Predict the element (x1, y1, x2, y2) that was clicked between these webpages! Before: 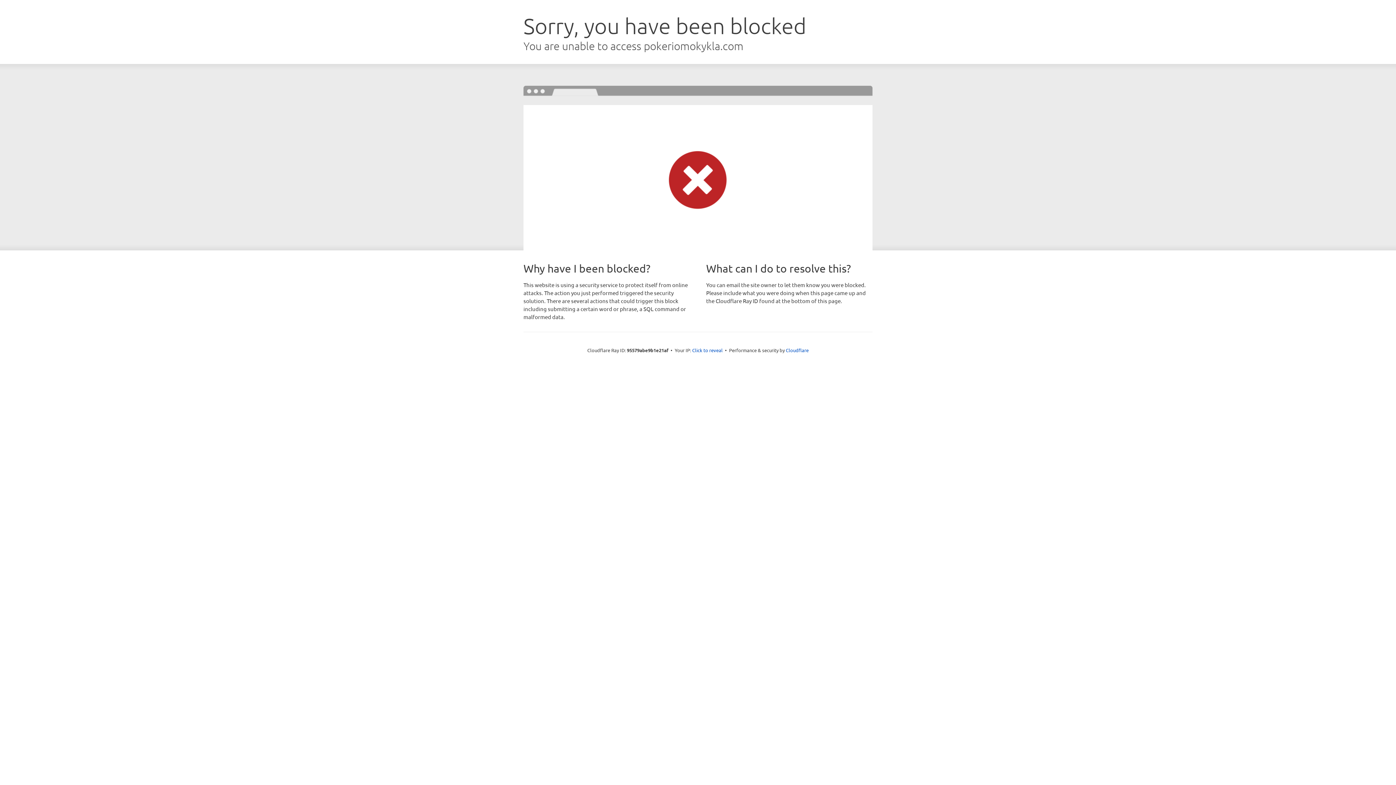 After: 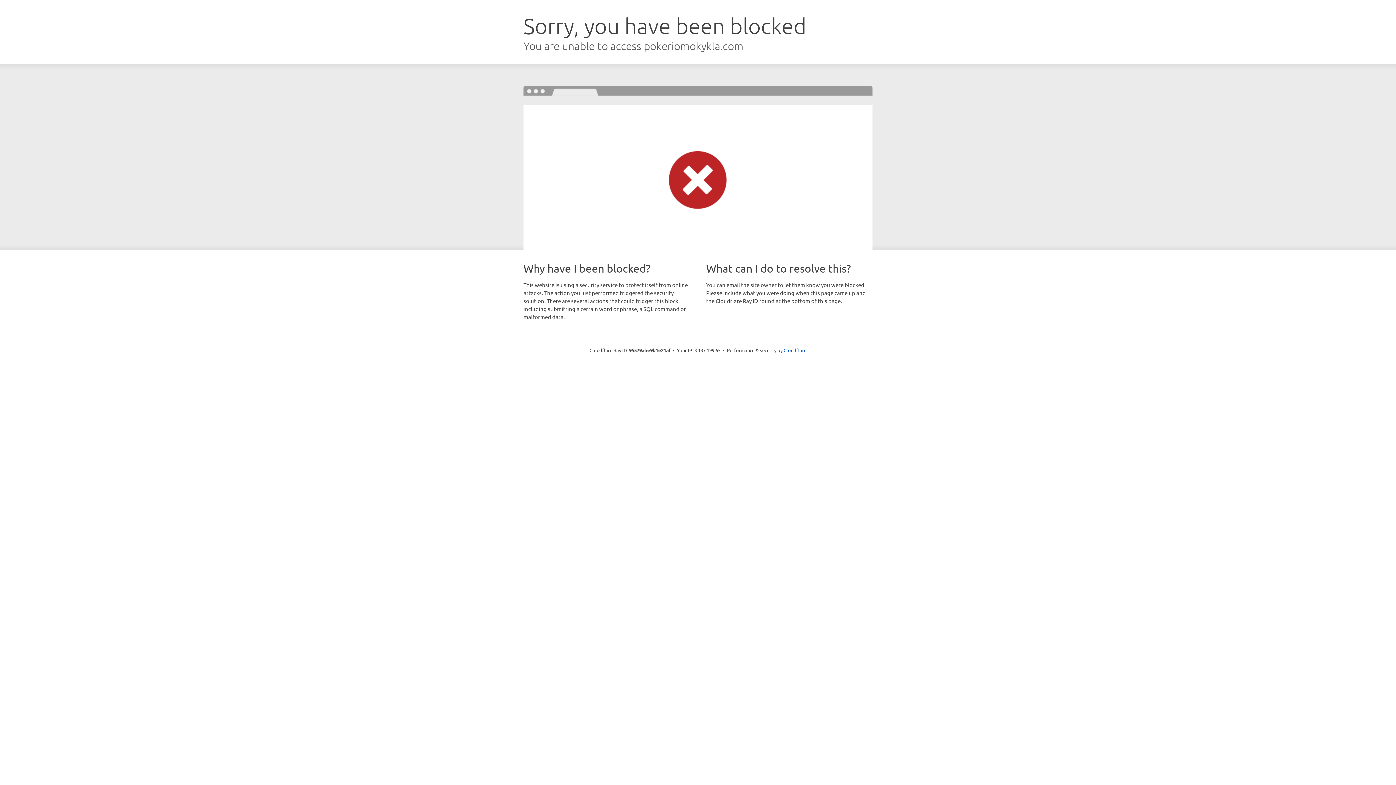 Action: label: Click to reveal bbox: (692, 346, 722, 353)